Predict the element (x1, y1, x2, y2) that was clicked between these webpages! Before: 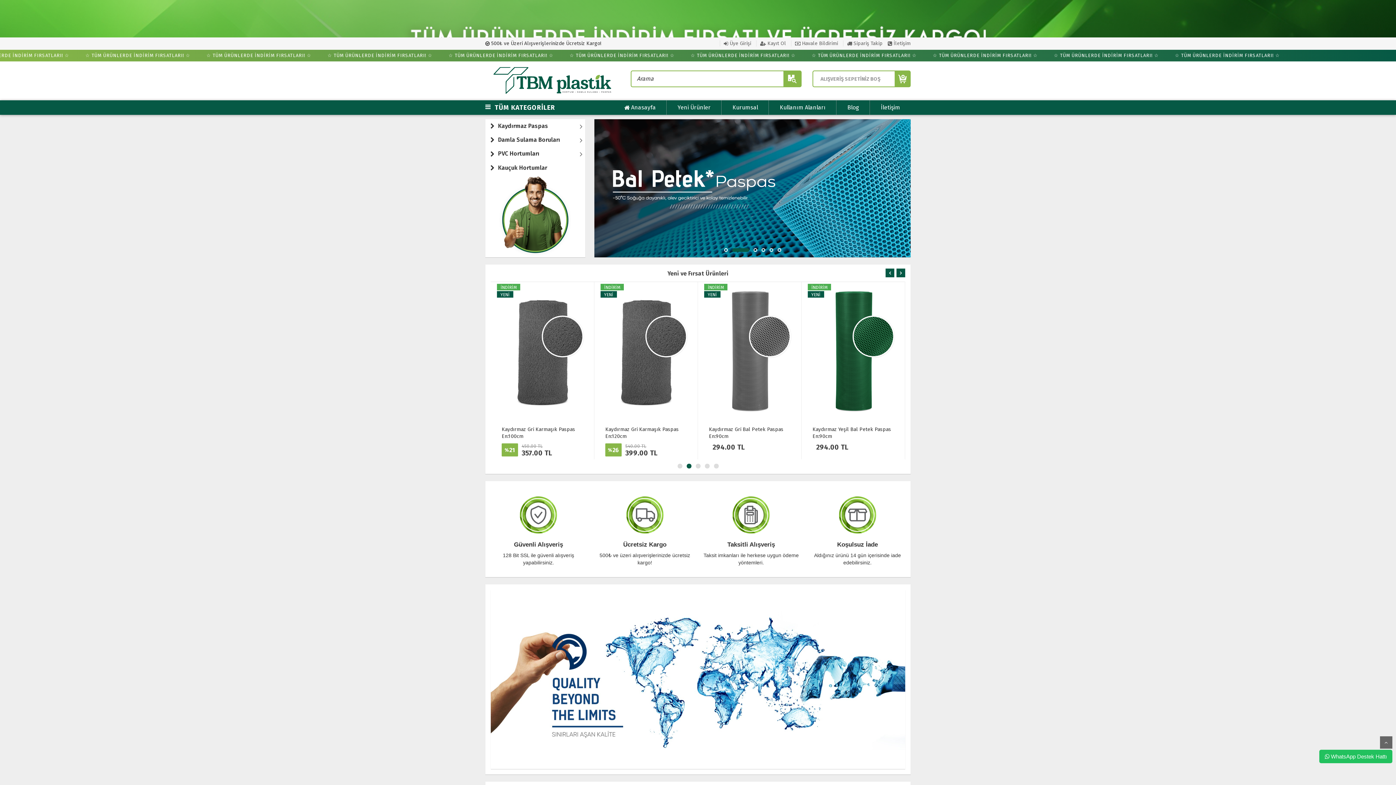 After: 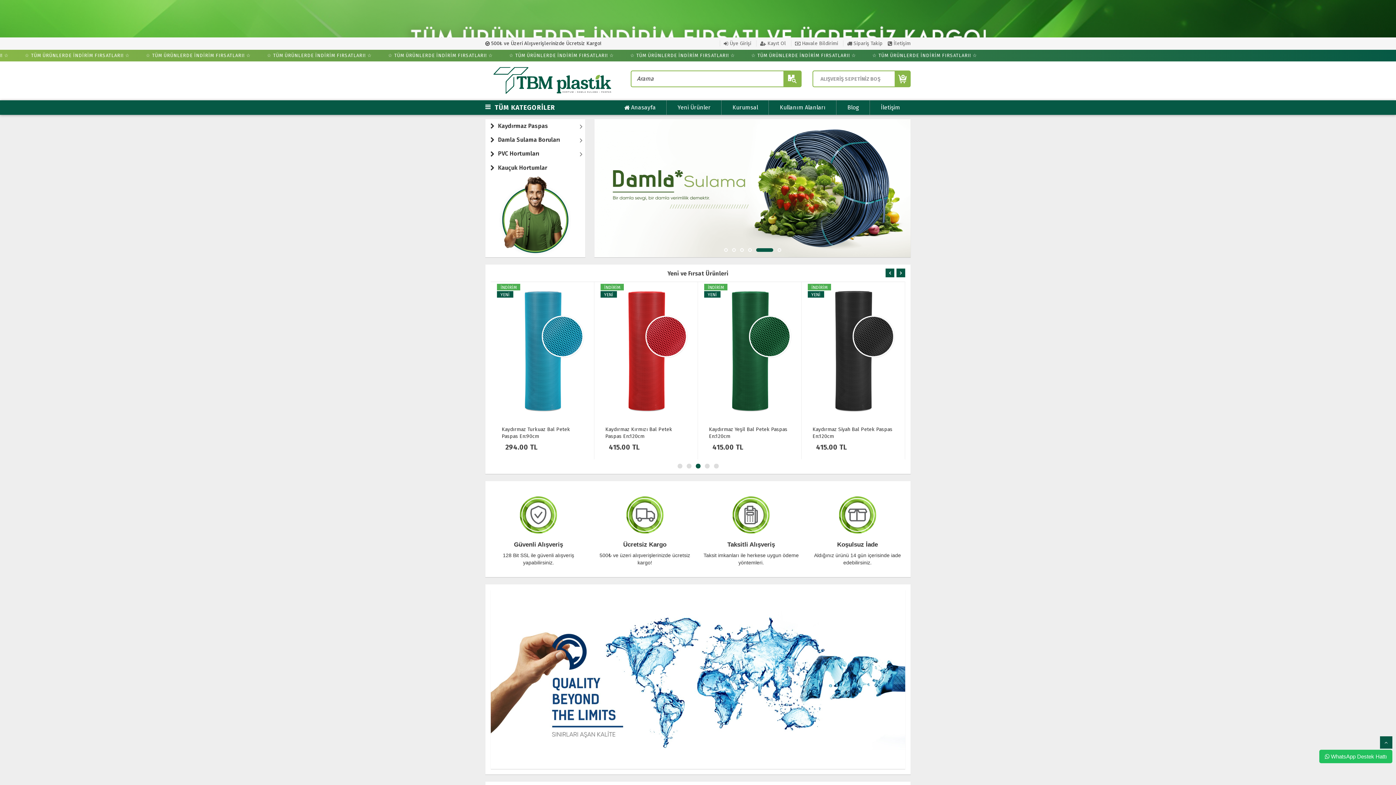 Action: bbox: (1380, 736, 1392, 749) label: yukarı